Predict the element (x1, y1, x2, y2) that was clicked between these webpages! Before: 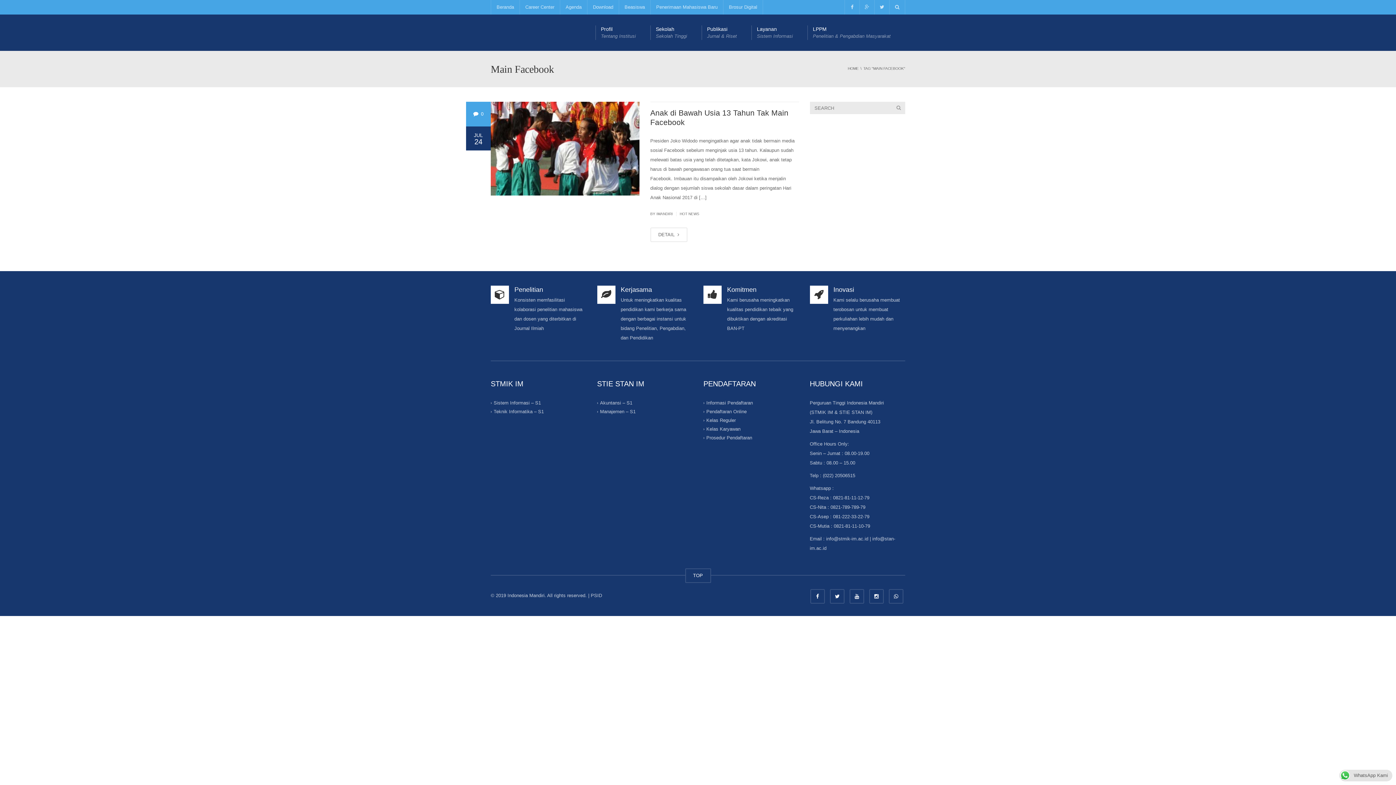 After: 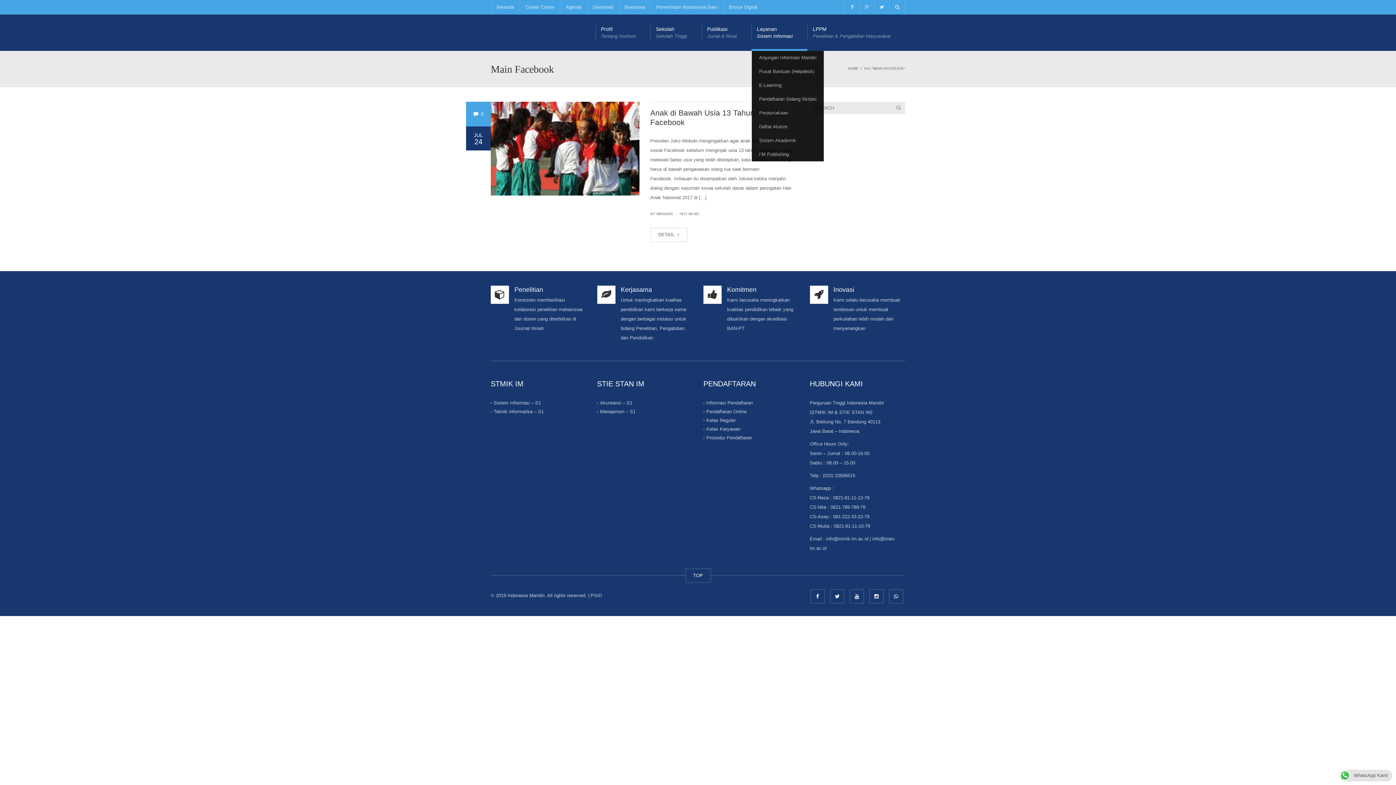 Action: label: Layanan
Sistem Informasi bbox: (751, 14, 807, 50)